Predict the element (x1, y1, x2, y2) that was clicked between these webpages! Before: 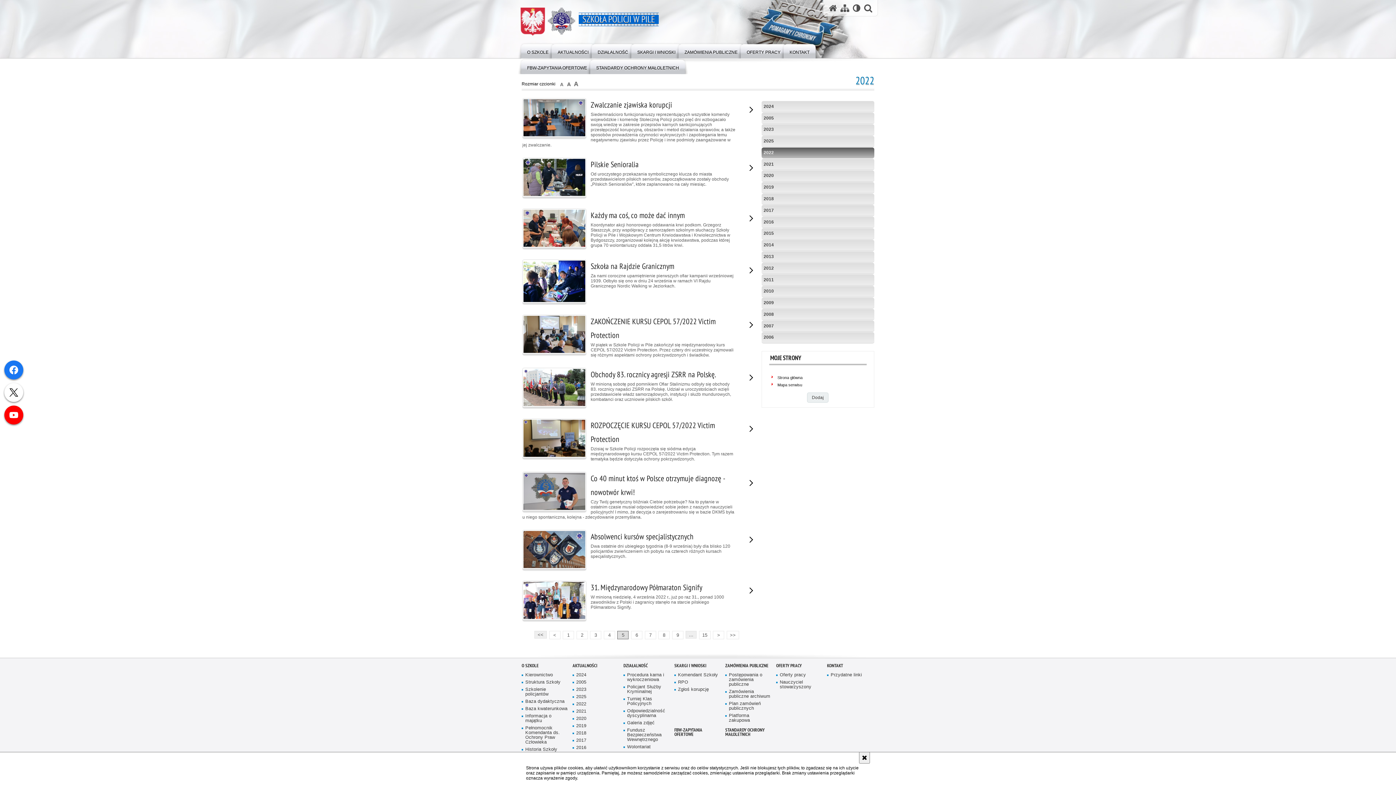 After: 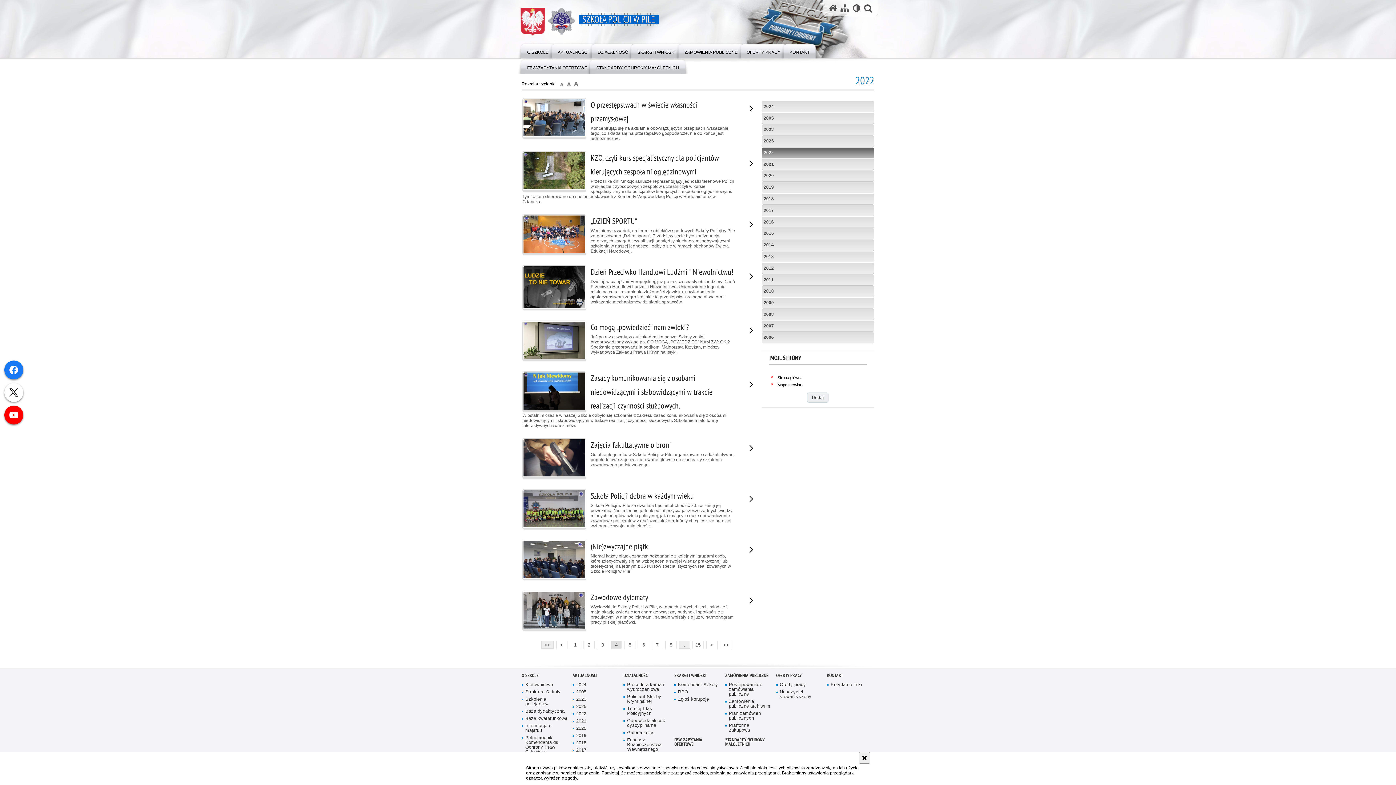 Action: label: 4 bbox: (603, 631, 615, 639)